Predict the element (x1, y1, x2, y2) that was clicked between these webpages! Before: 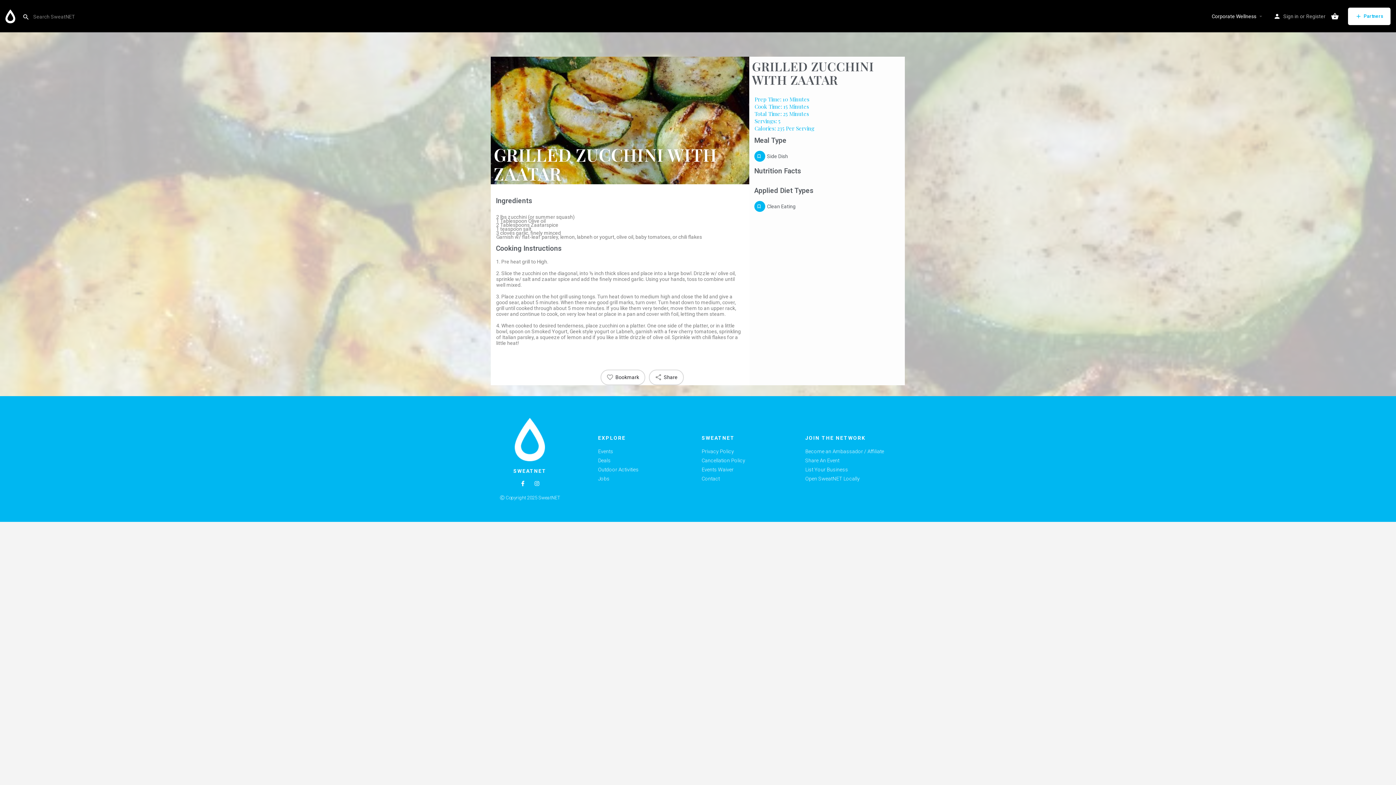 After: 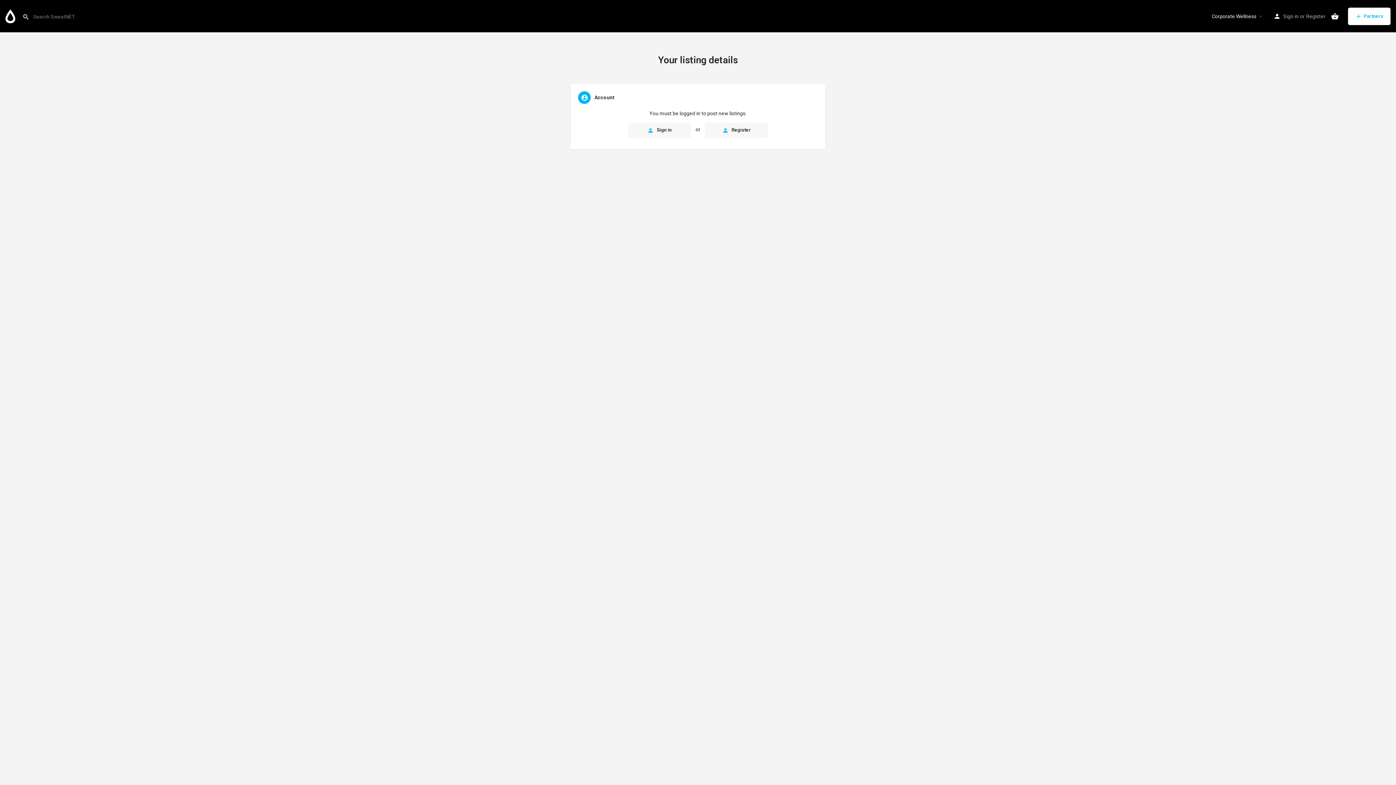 Action: label: Share An Event bbox: (805, 457, 901, 464)